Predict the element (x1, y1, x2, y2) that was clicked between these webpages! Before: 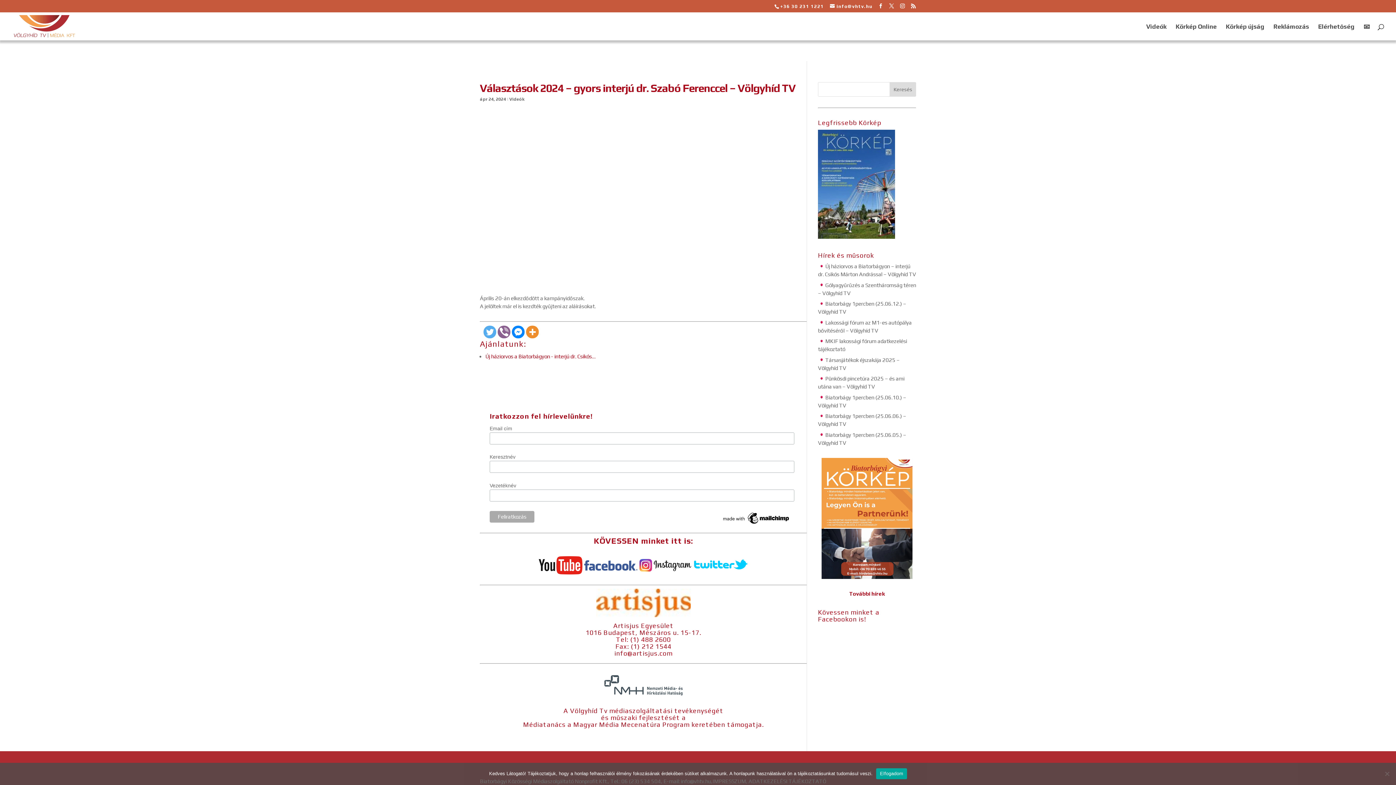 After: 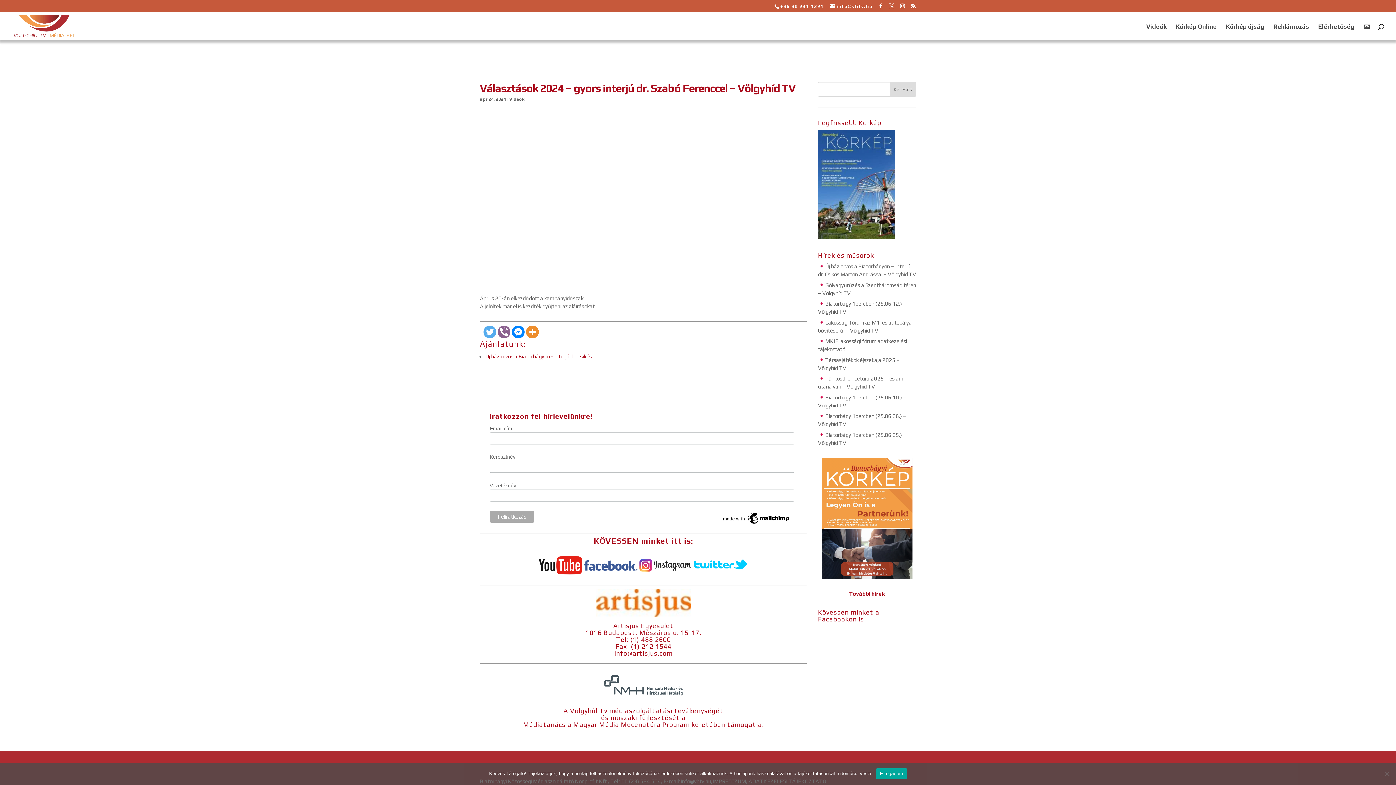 Action: bbox: (583, 559, 637, 571)